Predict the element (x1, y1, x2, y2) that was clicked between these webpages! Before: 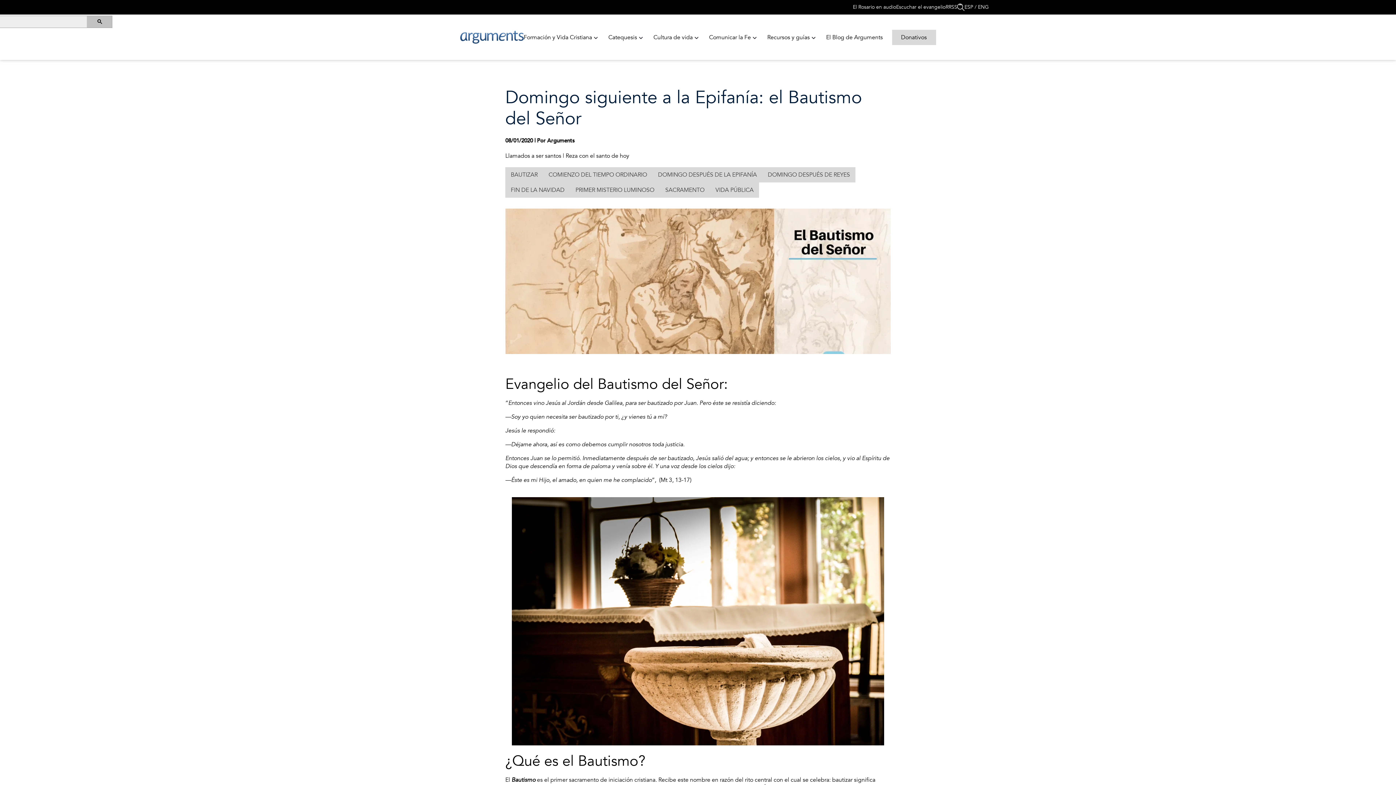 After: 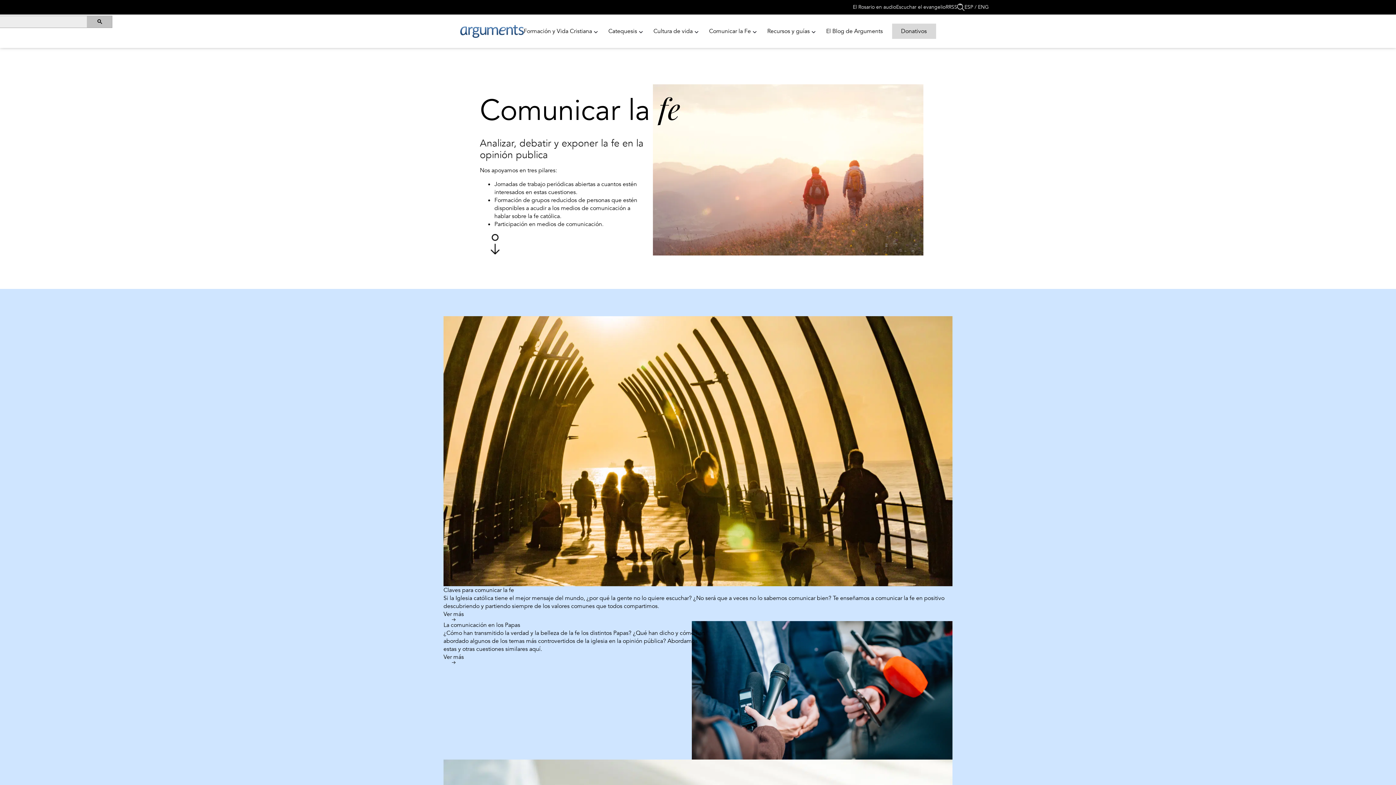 Action: bbox: (709, 29, 760, 44) label: Comunicar la Fe